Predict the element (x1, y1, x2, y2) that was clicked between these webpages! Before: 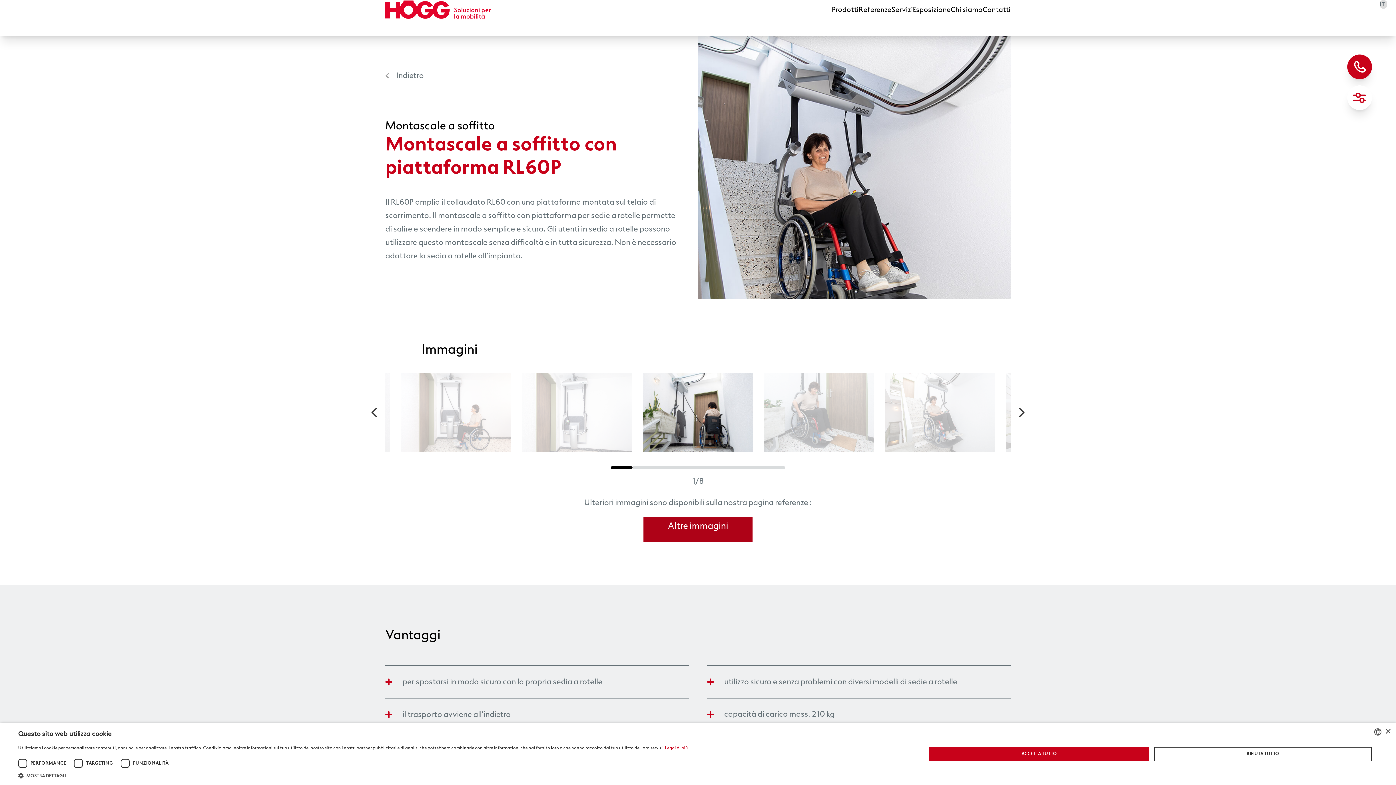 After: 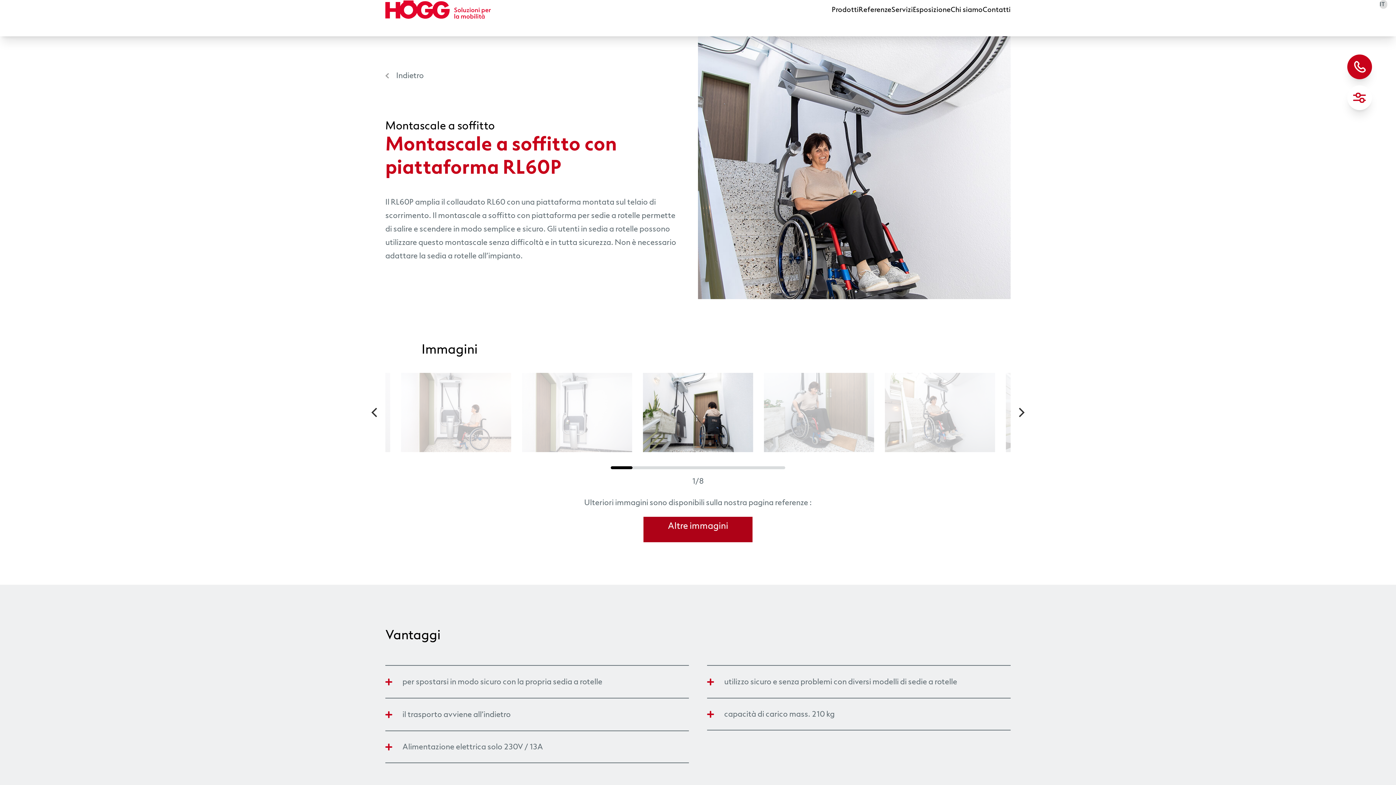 Action: bbox: (1154, 747, 1372, 761) label: RIFIUTA TUTTO